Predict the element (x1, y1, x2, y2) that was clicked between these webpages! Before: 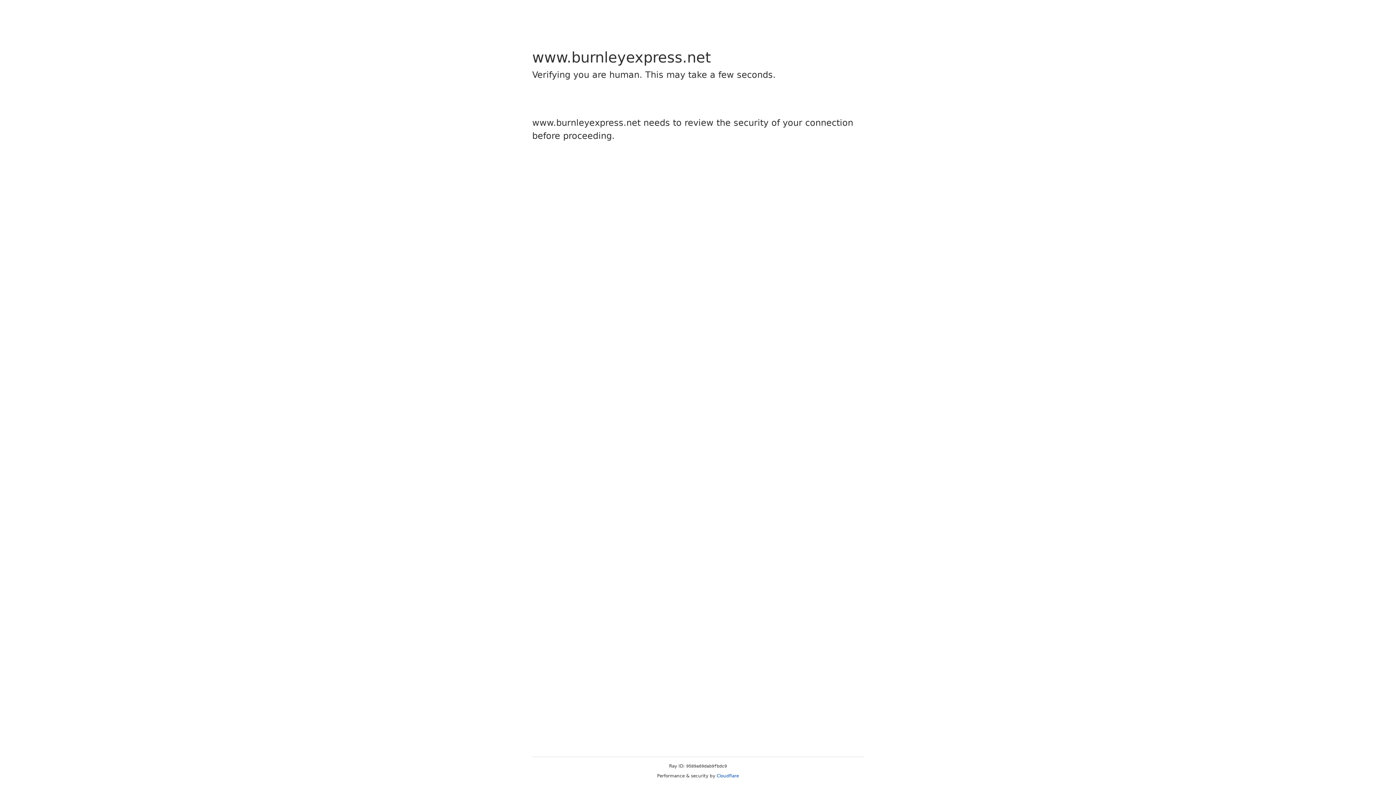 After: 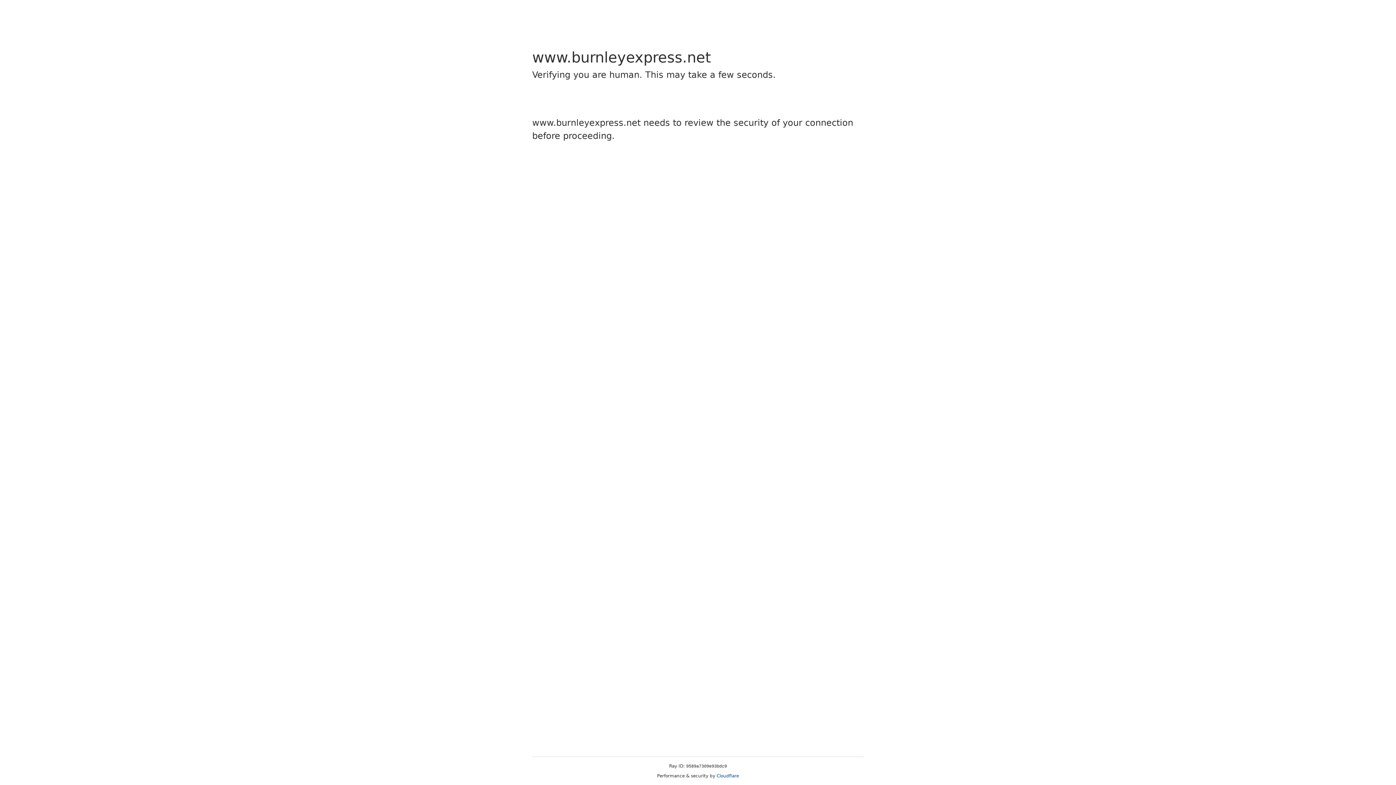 Action: bbox: (716, 773, 739, 778) label: Cloudflare